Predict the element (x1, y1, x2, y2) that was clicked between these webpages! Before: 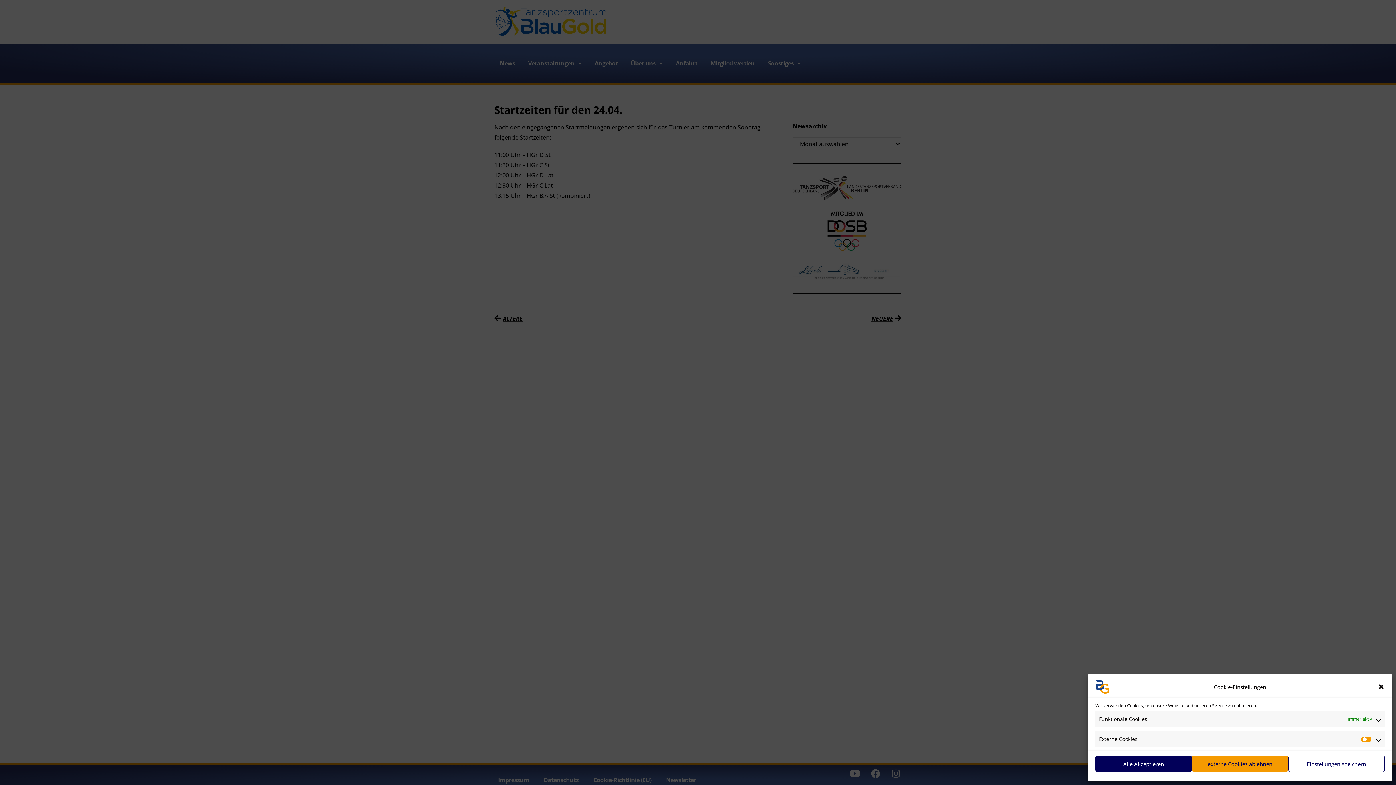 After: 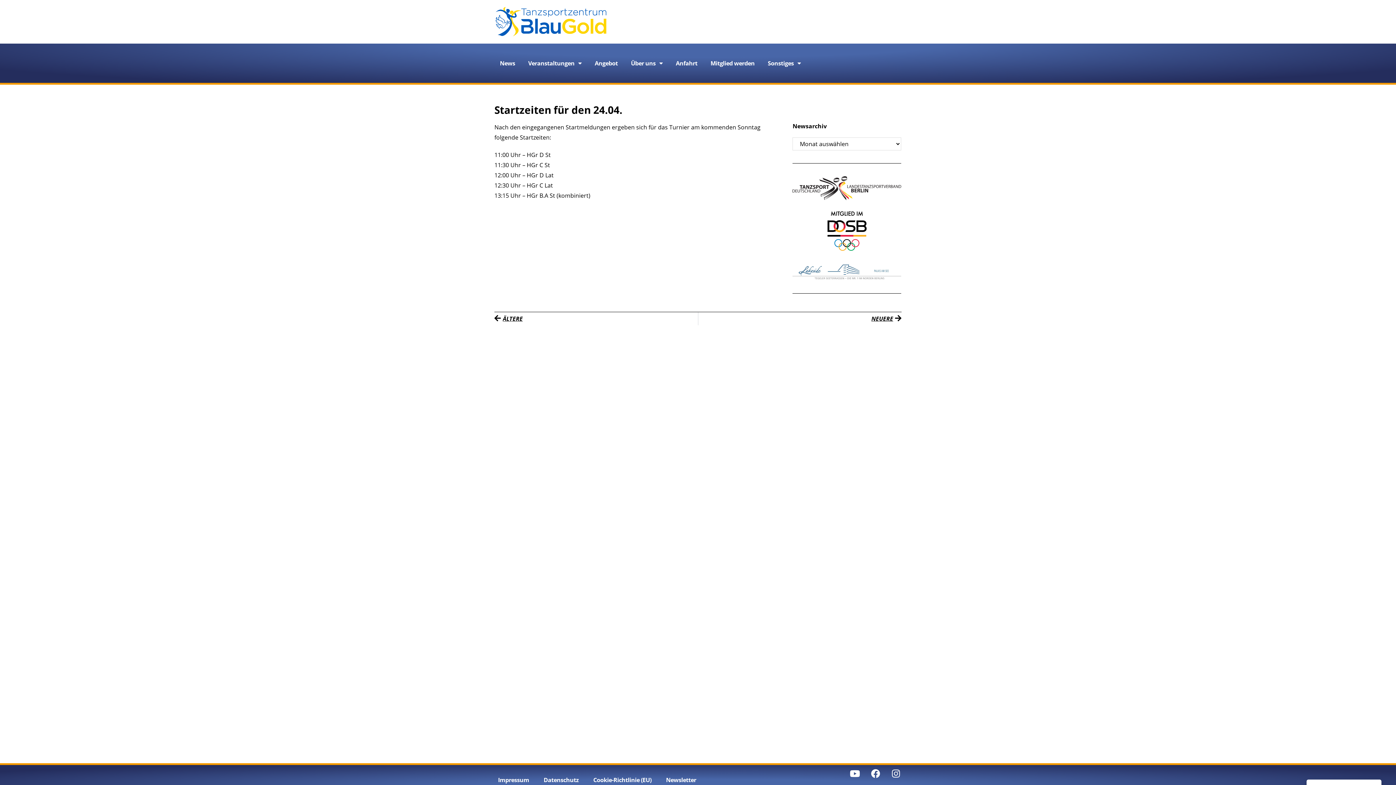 Action: bbox: (1288, 756, 1385, 772) label: Einstellungen speichern